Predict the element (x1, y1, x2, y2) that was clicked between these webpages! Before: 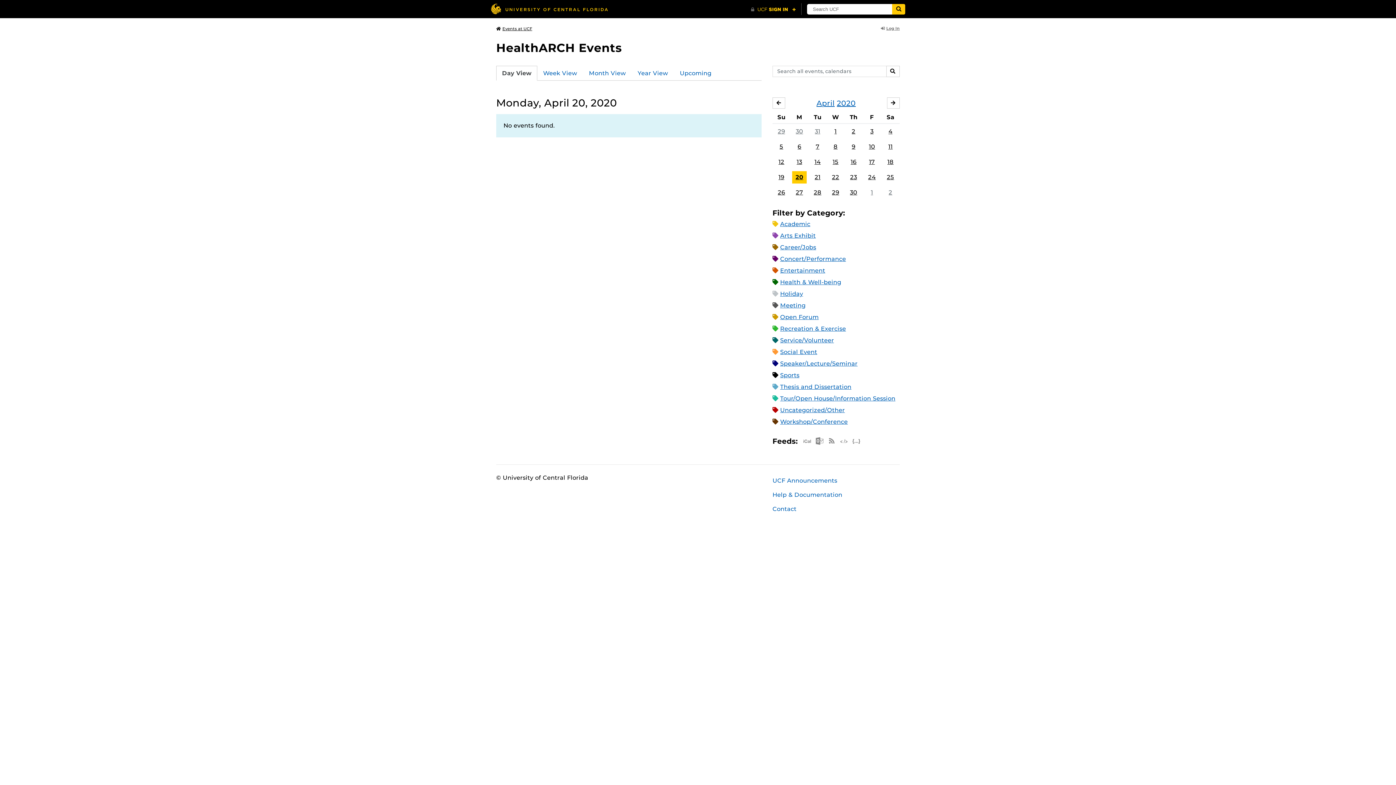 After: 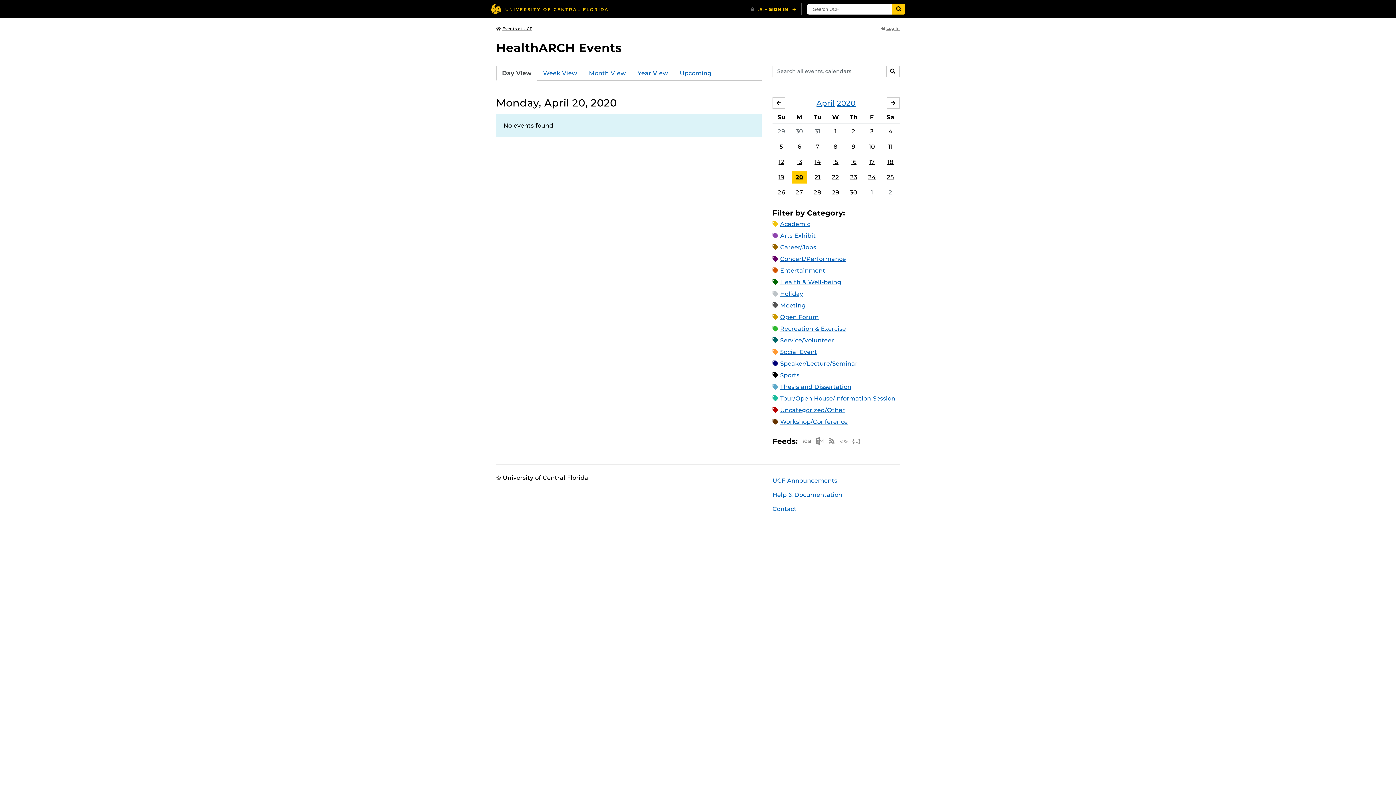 Action: label: 20 bbox: (792, 171, 806, 183)